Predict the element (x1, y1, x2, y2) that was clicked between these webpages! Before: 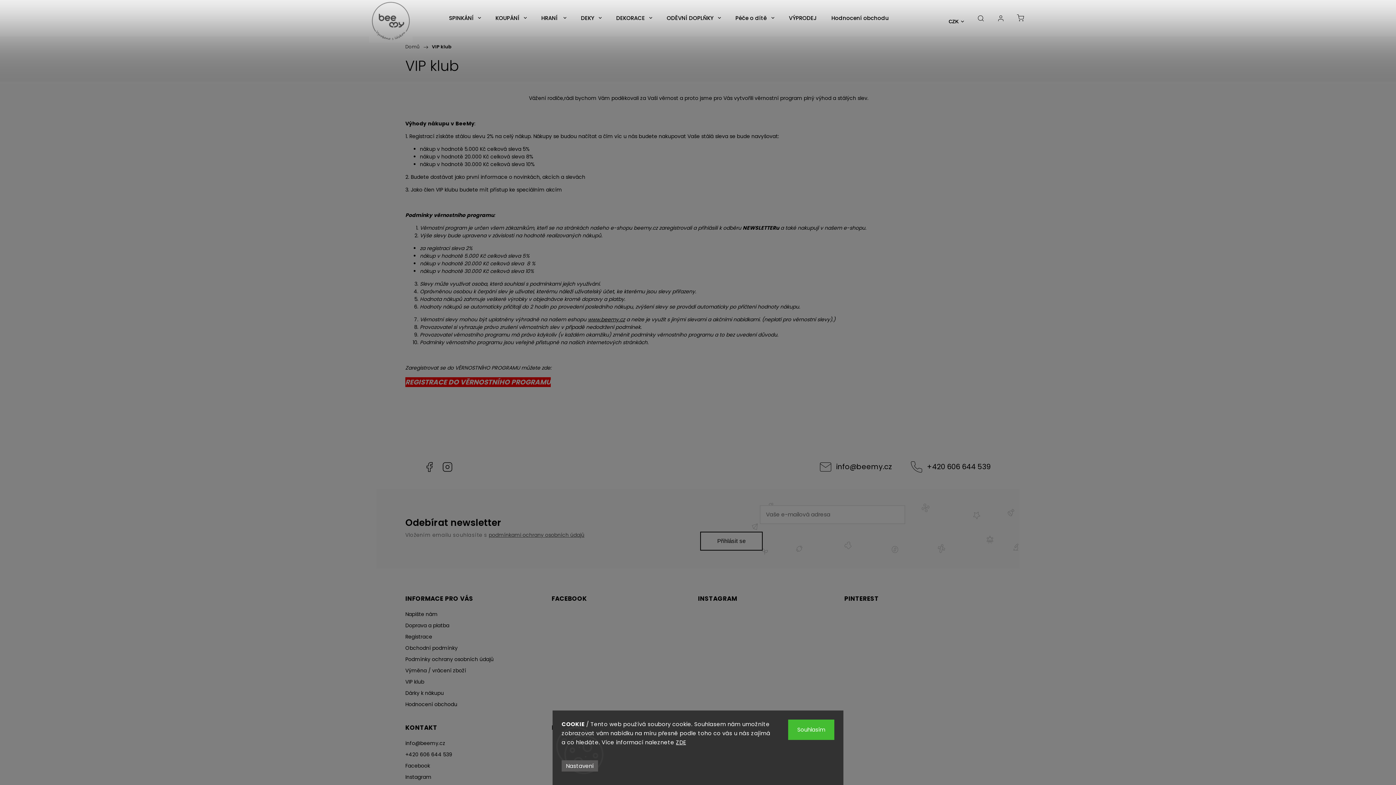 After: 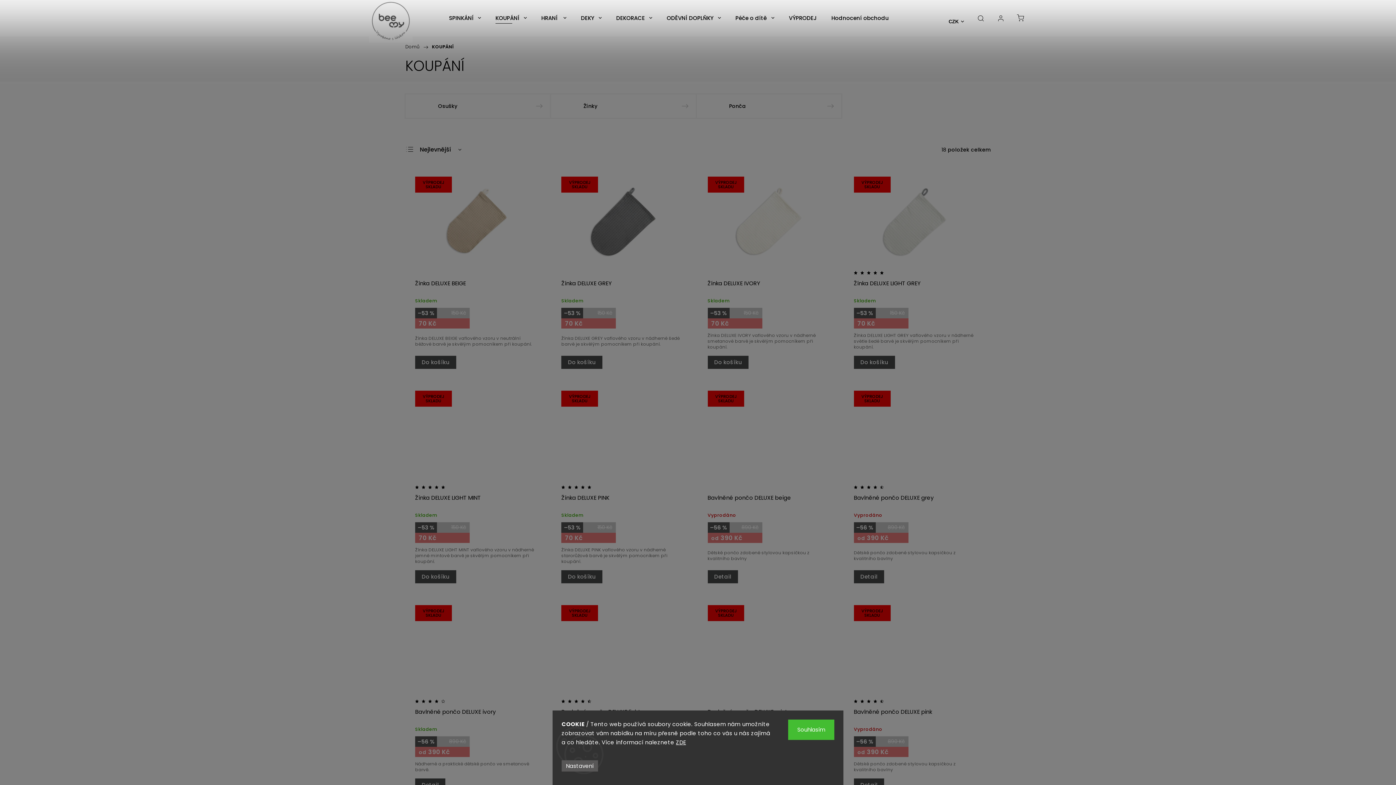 Action: label: KOUPÁNÍ bbox: (495, 0, 526, 36)